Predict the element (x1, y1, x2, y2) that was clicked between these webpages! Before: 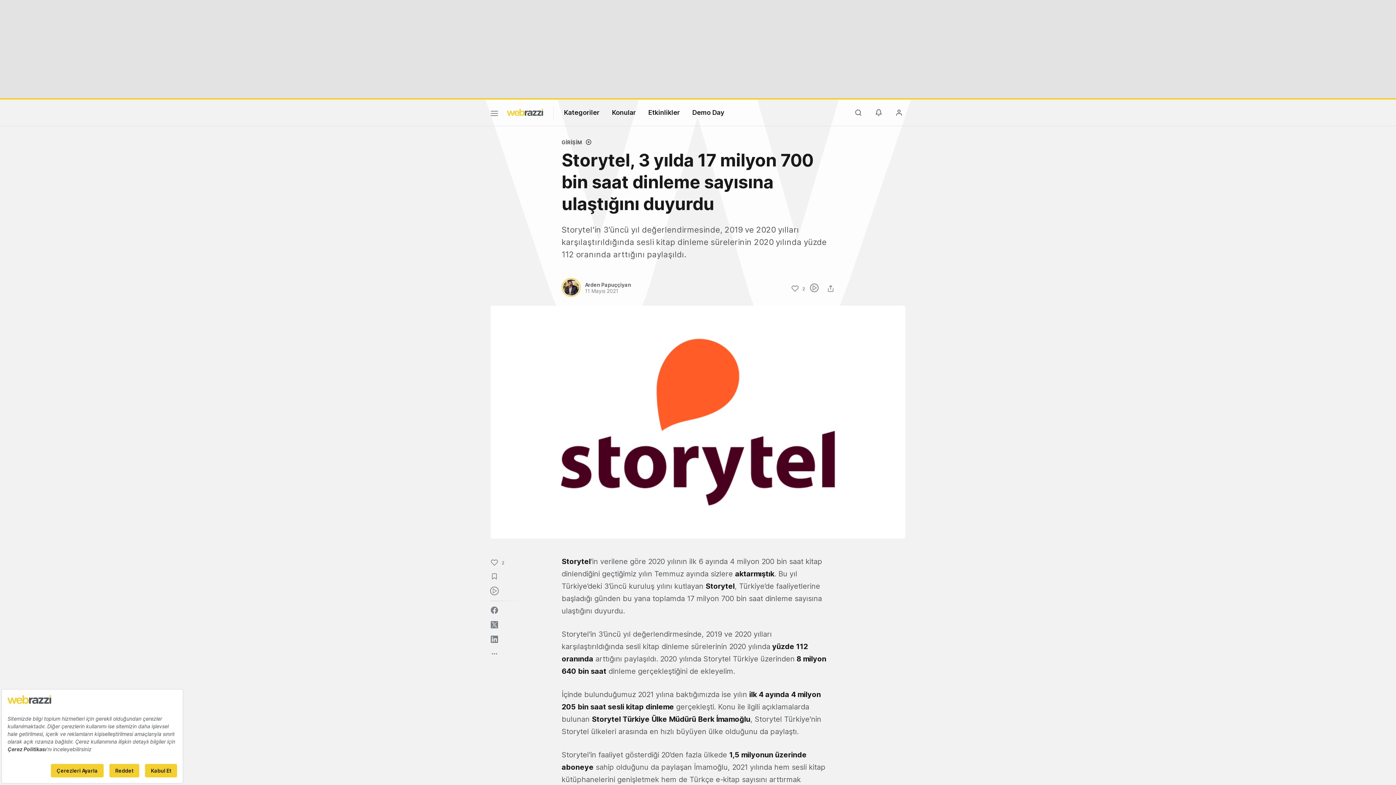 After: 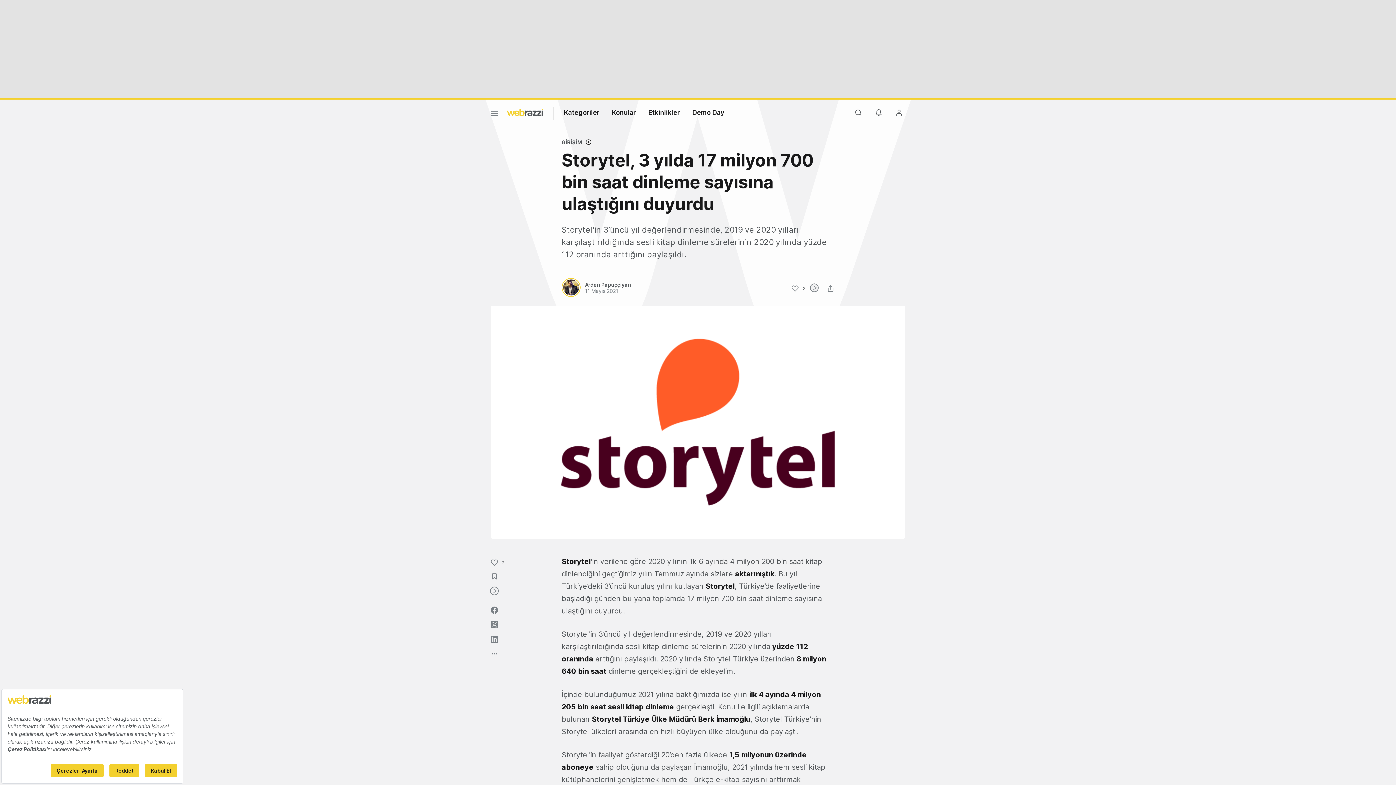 Action: bbox: (490, 621, 498, 628)